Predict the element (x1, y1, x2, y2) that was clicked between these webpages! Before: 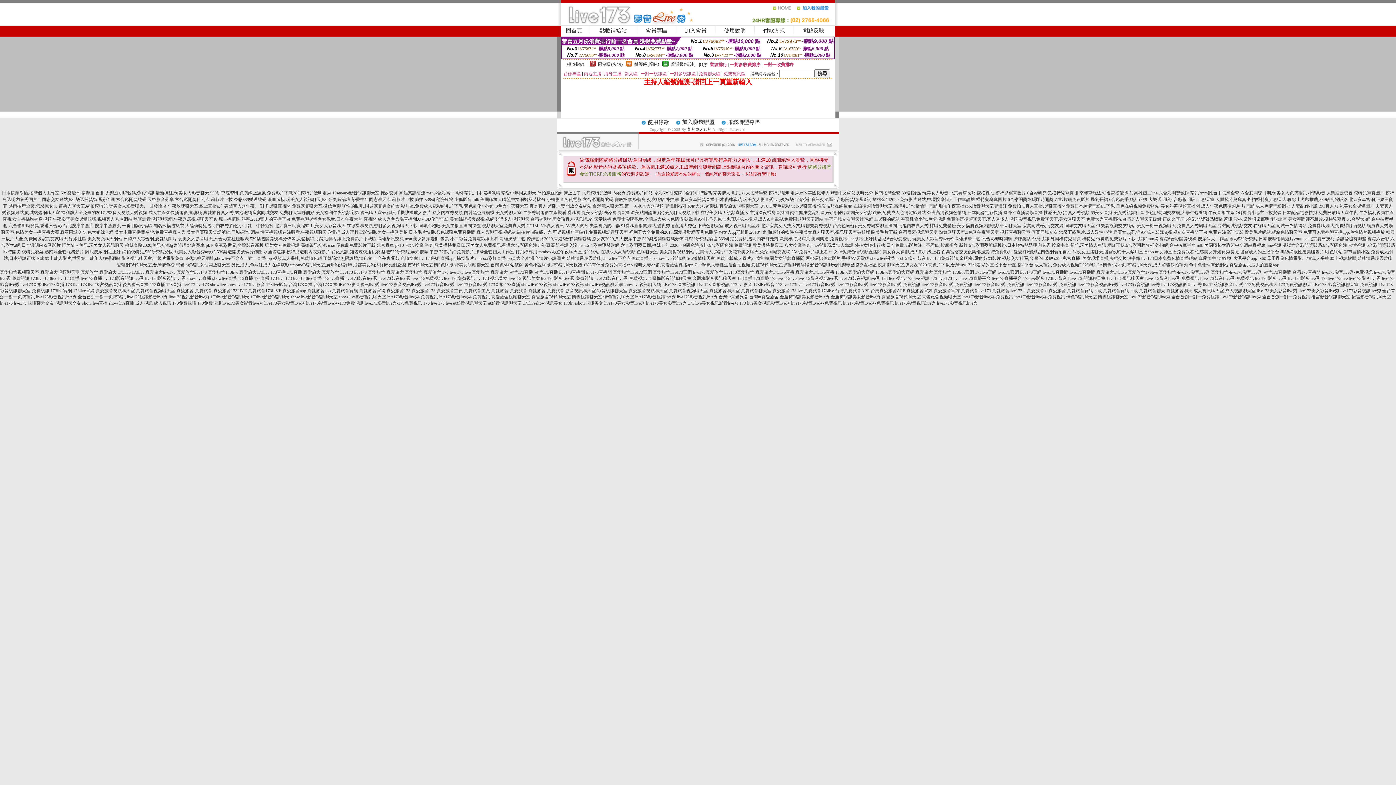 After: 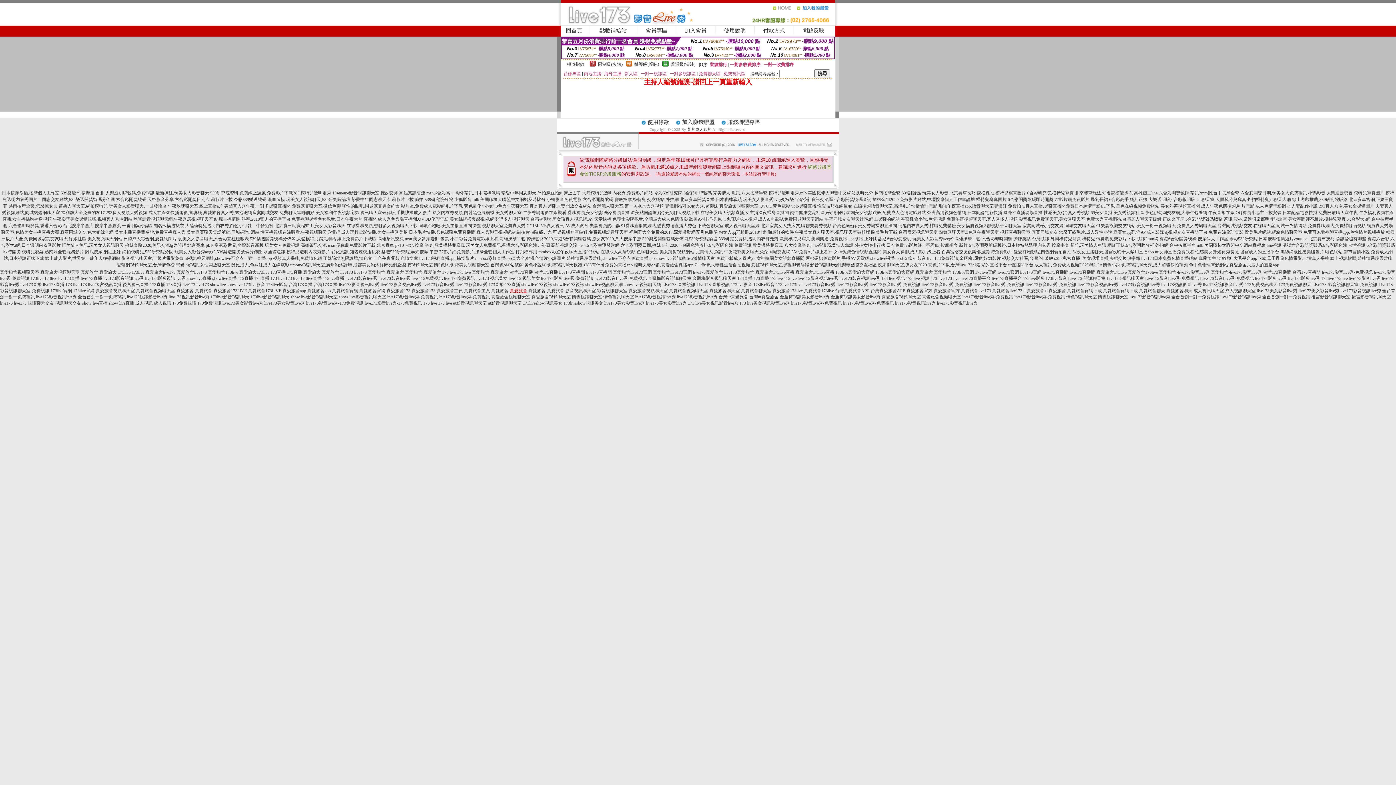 Action: label: 真愛旅舍 bbox: (509, 288, 527, 293)